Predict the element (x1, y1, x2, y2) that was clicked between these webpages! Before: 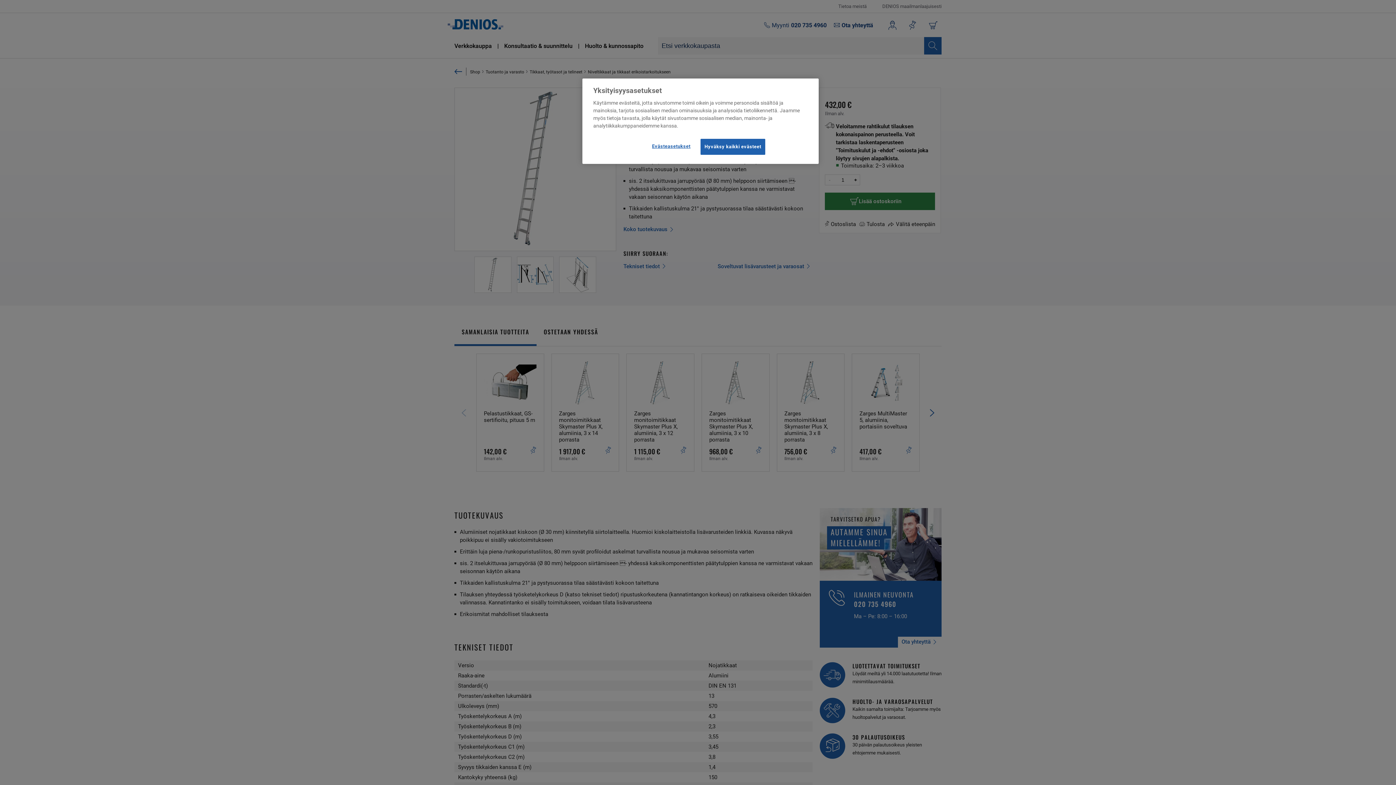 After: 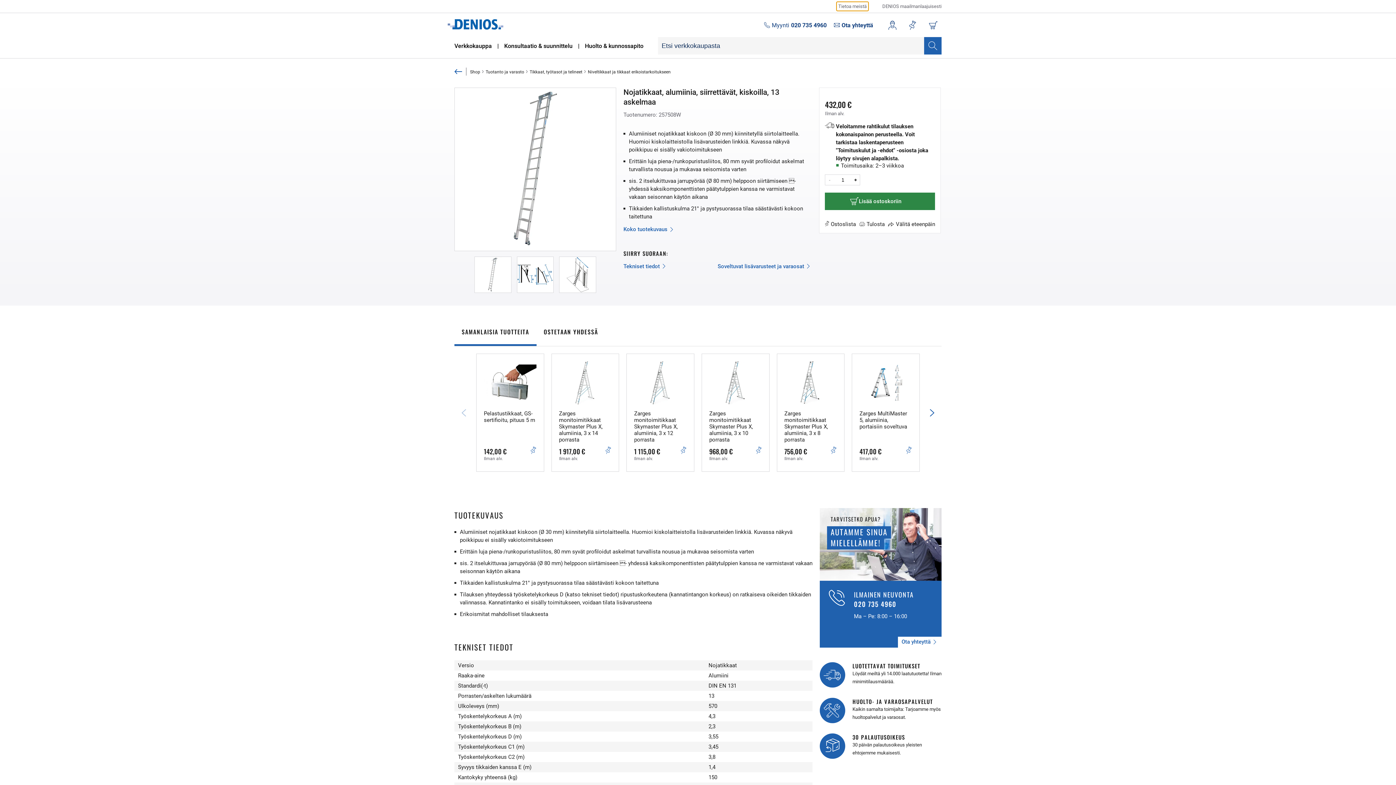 Action: bbox: (700, 138, 765, 154) label: Hyväksy kaikki evästeet